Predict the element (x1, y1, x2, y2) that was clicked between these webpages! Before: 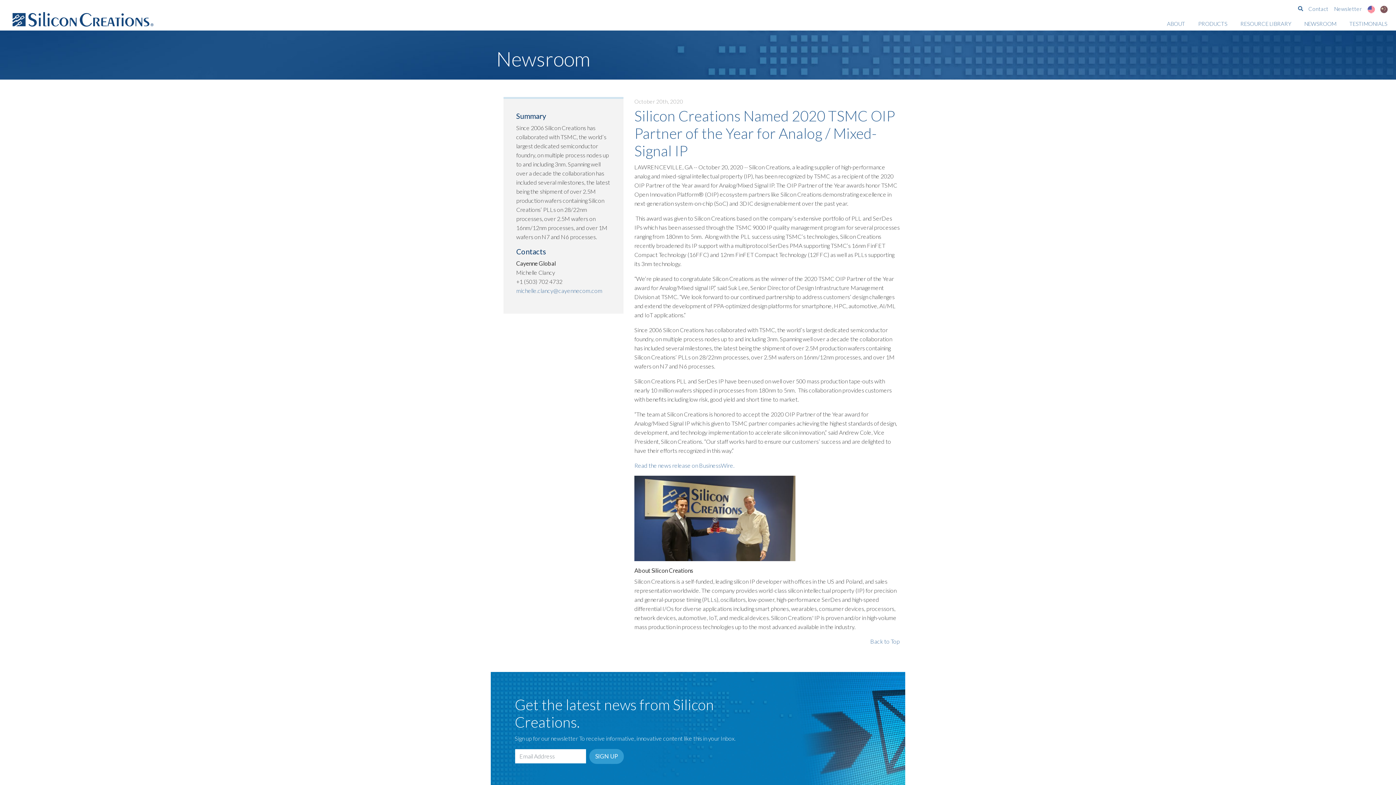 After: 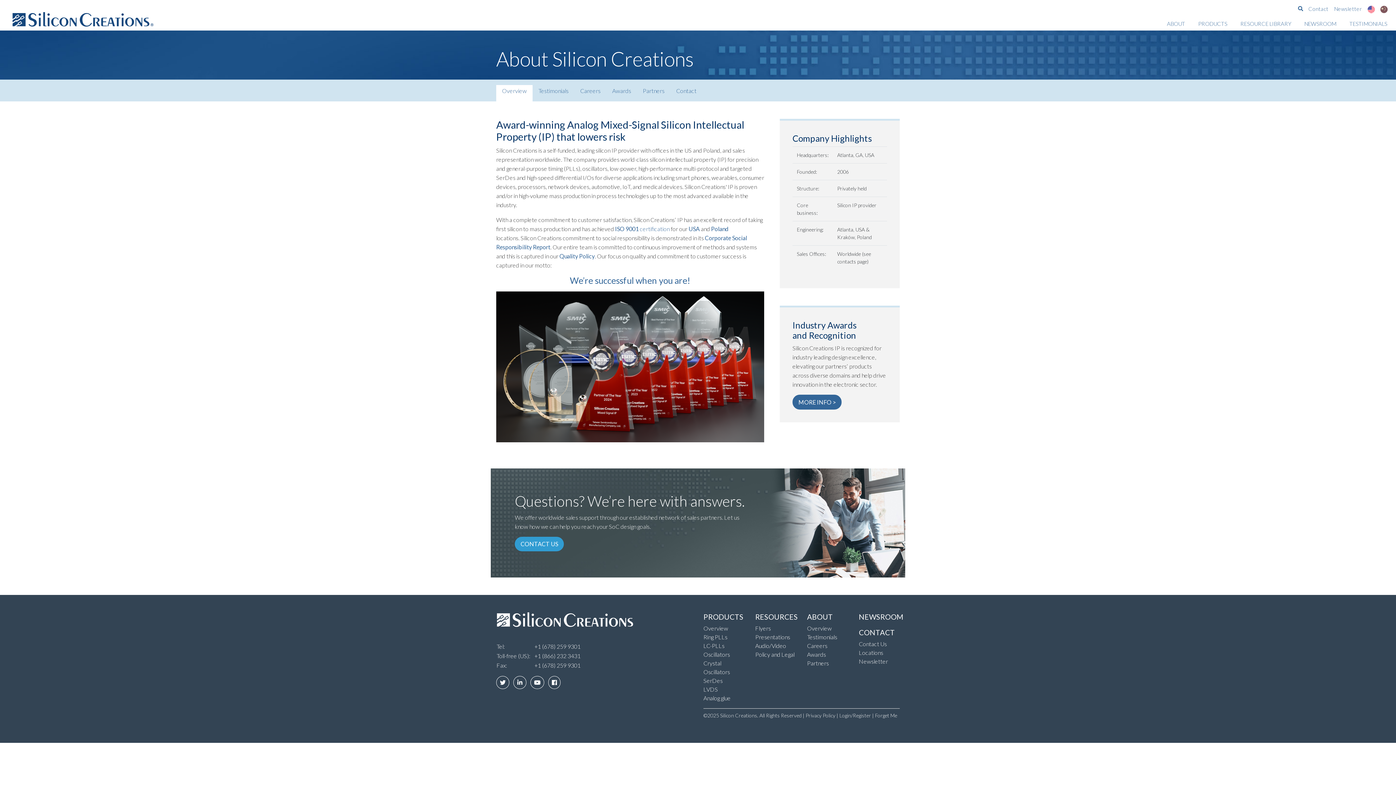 Action: label: ABOUT bbox: (1164, 18, 1188, 28)